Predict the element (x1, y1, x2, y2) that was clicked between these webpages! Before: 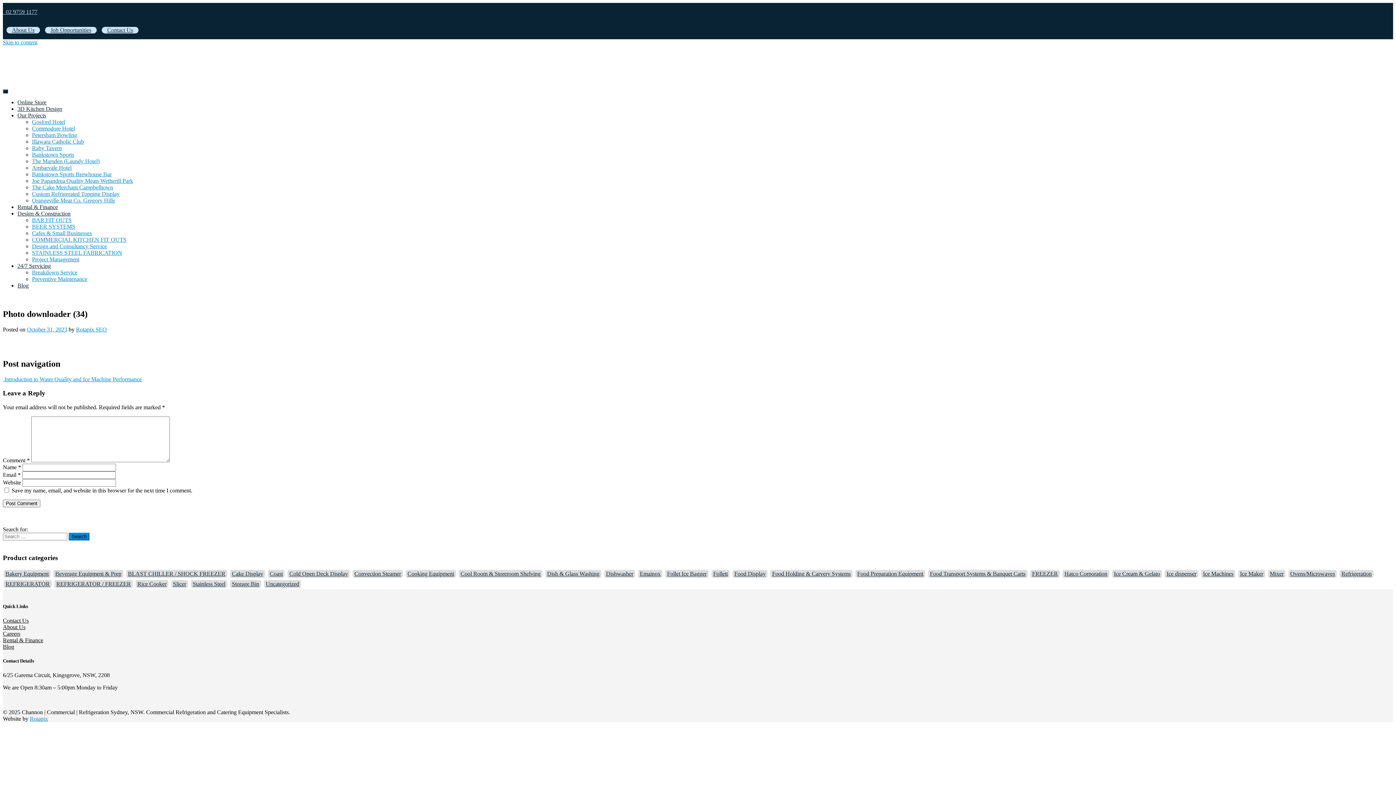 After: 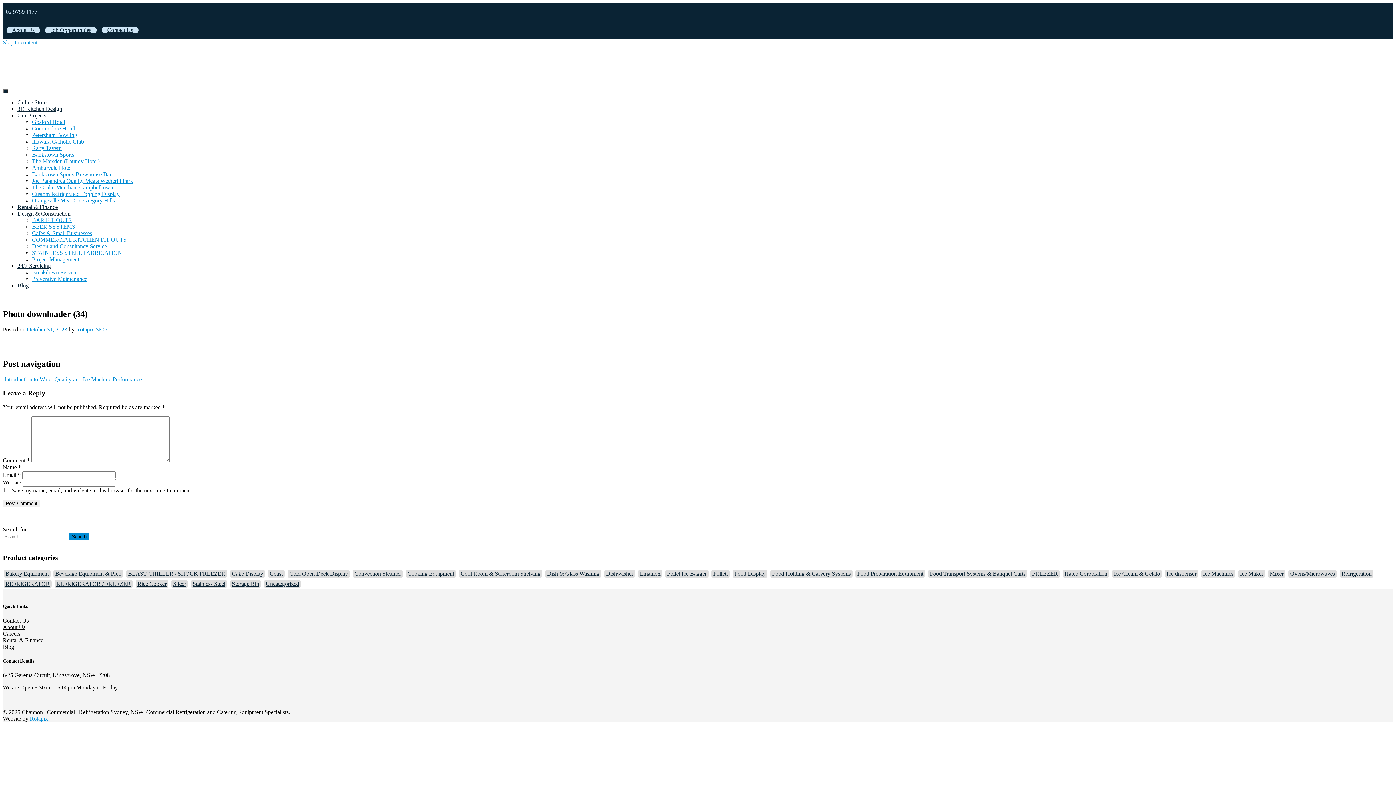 Action: bbox: (2, 8, 37, 14) label:   02 9759 1177